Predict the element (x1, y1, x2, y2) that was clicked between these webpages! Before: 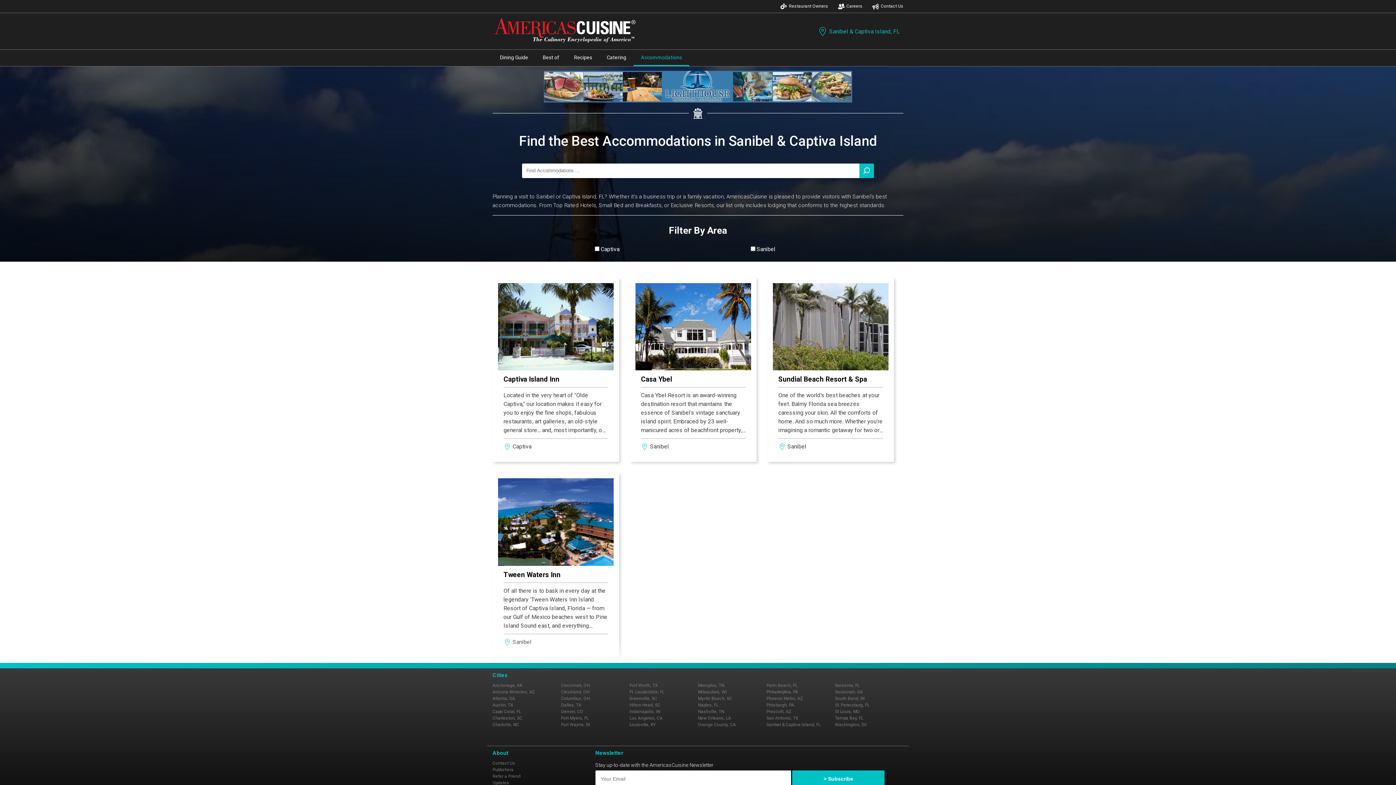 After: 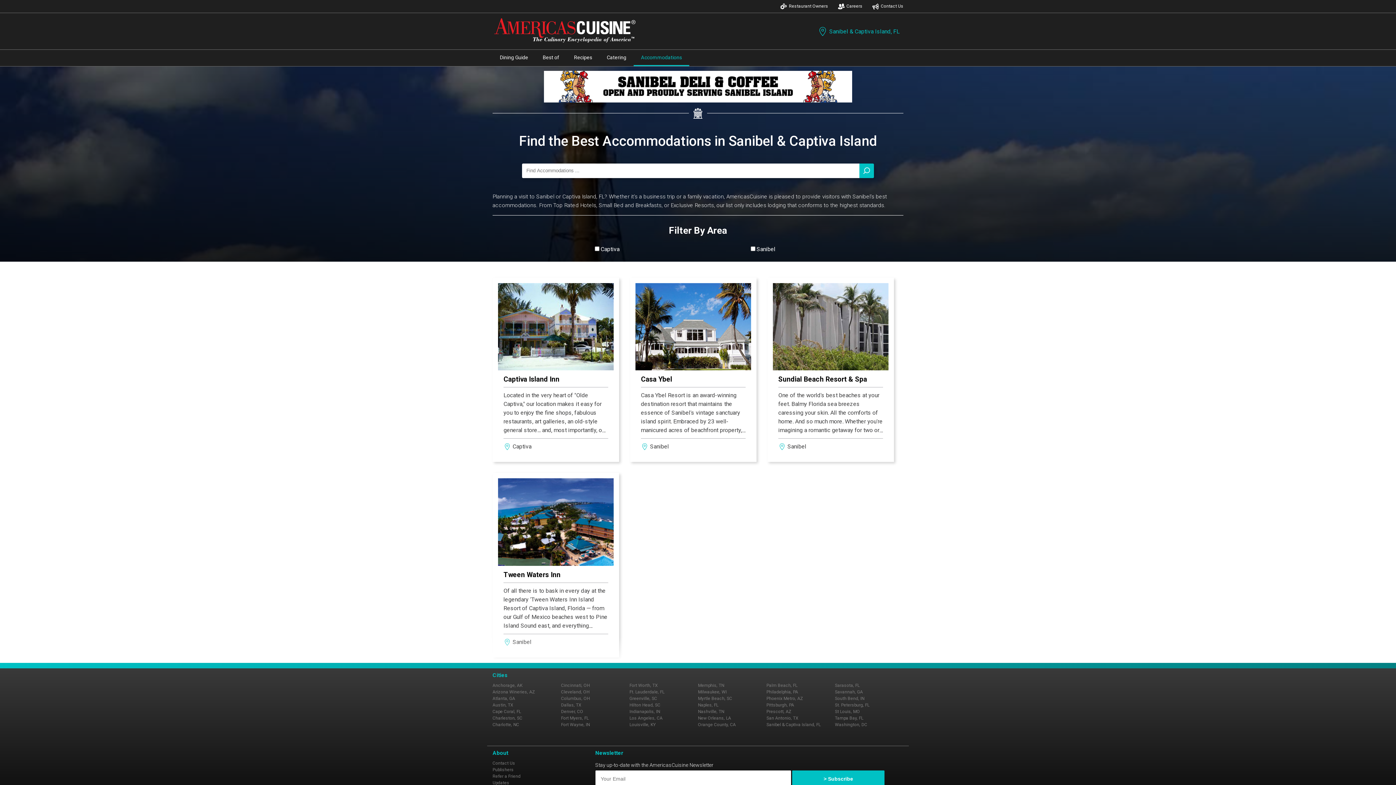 Action: label: Accommodations bbox: (633, 49, 689, 66)